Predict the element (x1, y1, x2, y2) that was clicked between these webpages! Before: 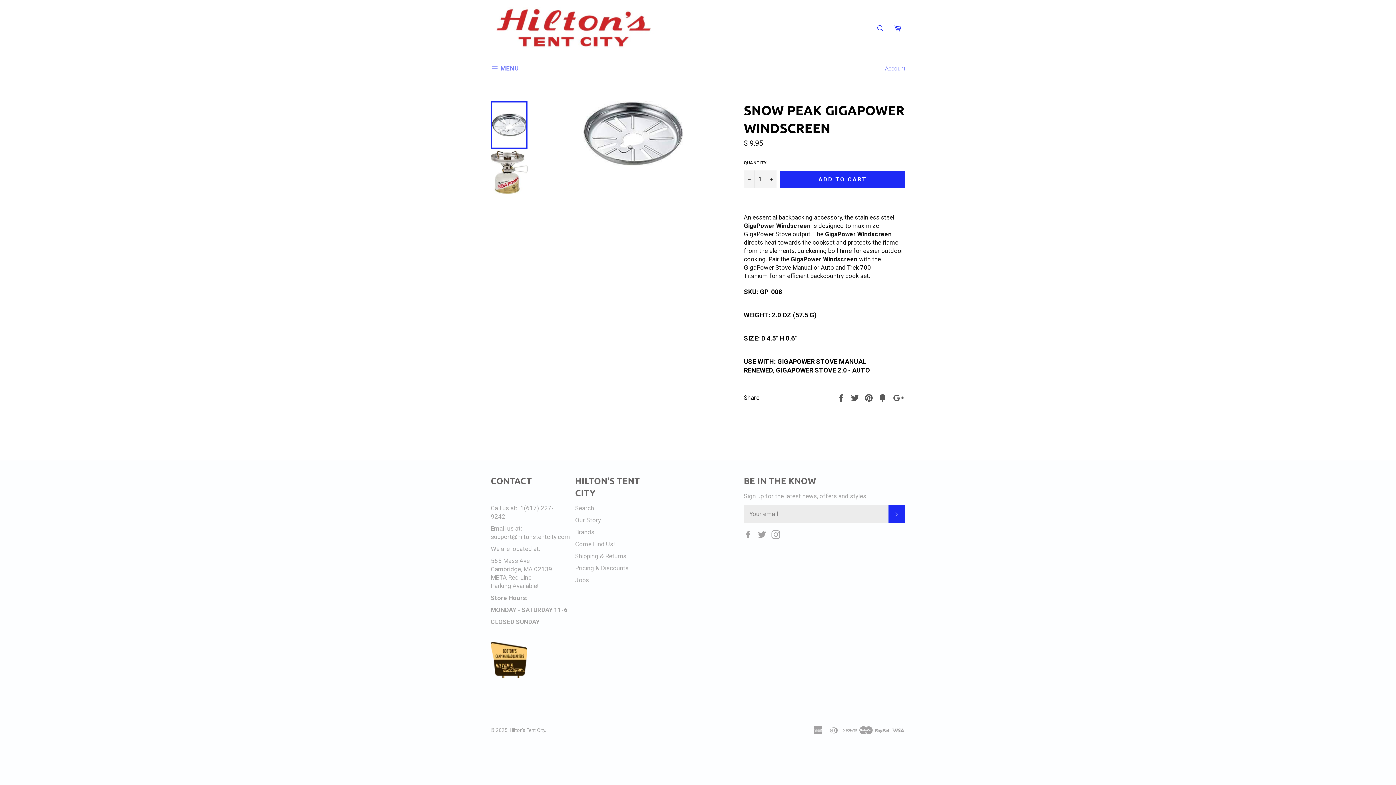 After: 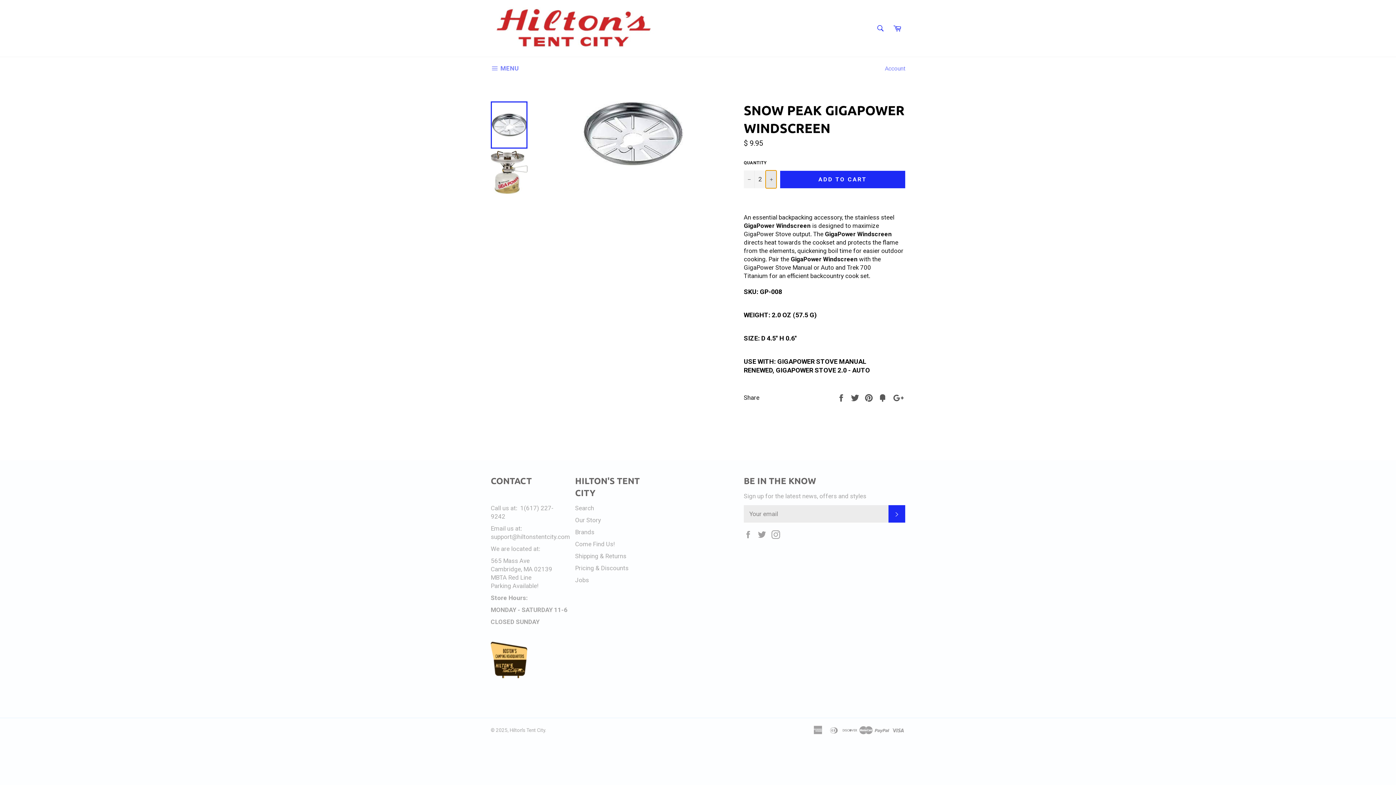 Action: bbox: (765, 170, 776, 188) label: Increase item quantity by one